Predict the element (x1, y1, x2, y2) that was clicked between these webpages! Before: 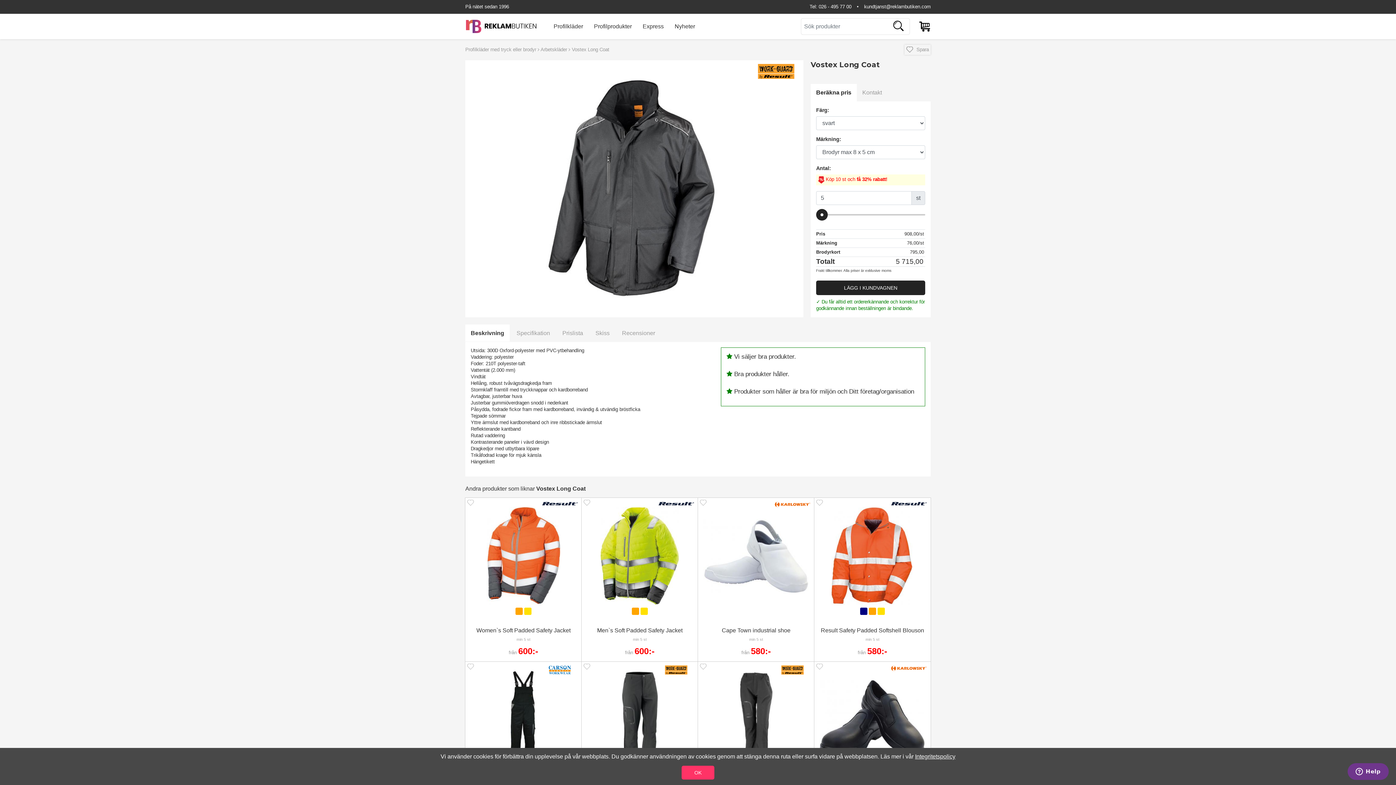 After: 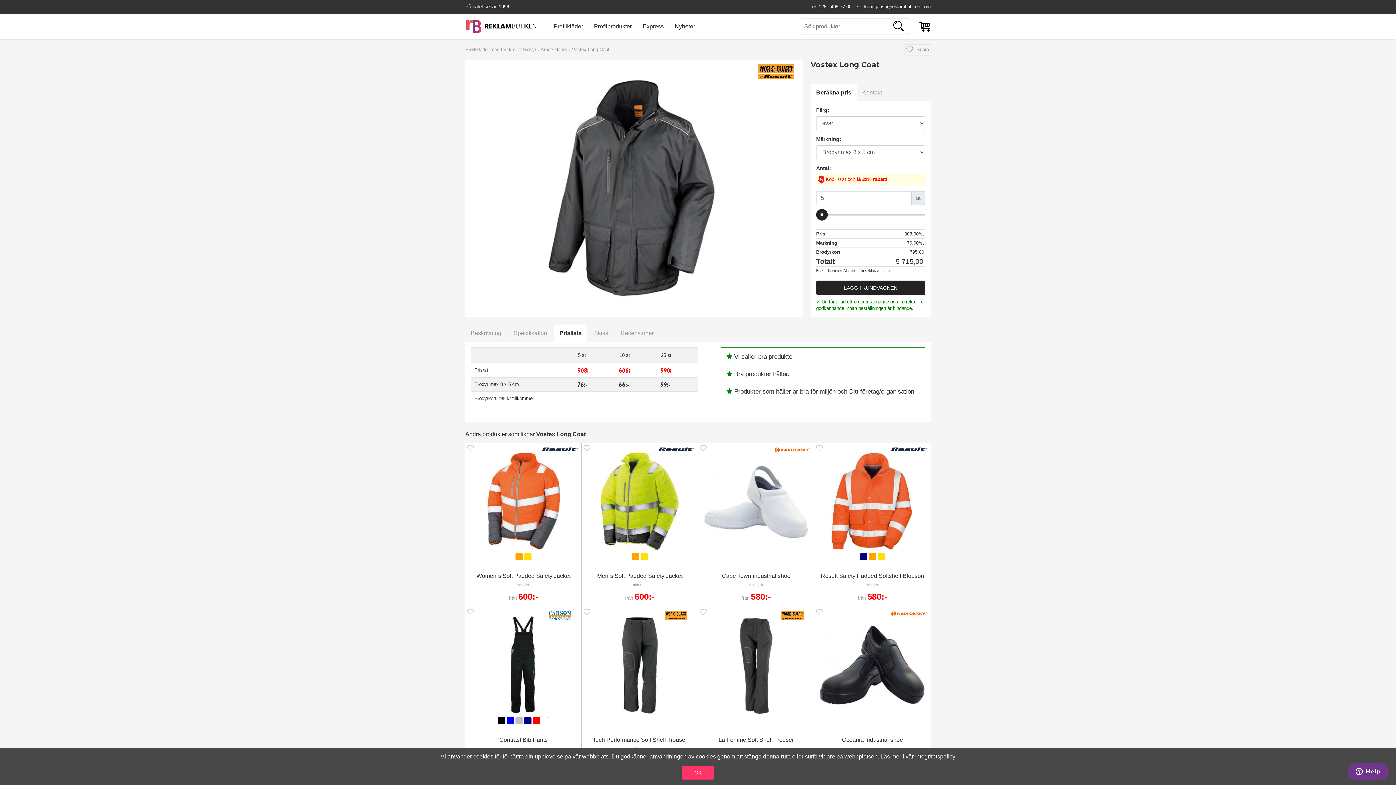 Action: label: Prislista bbox: (557, 324, 588, 341)